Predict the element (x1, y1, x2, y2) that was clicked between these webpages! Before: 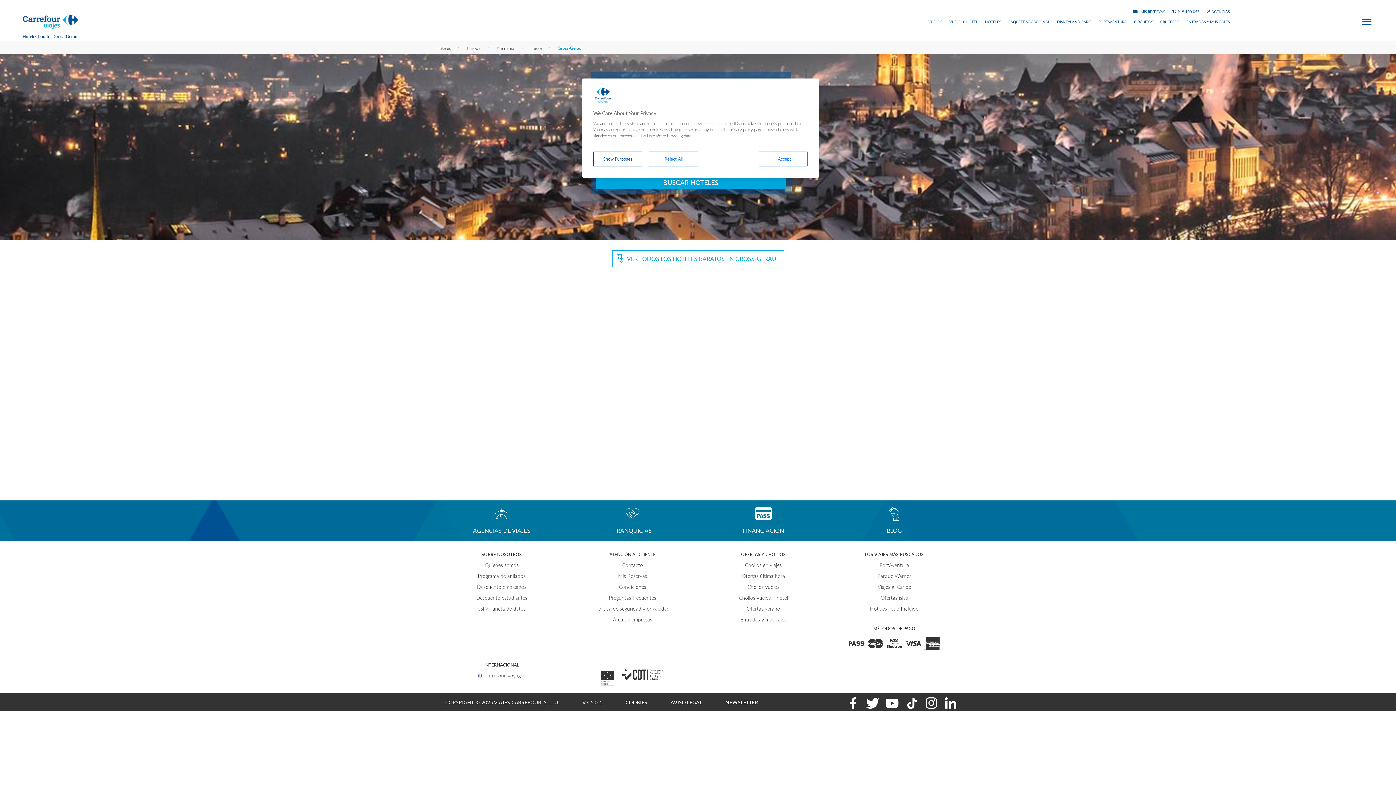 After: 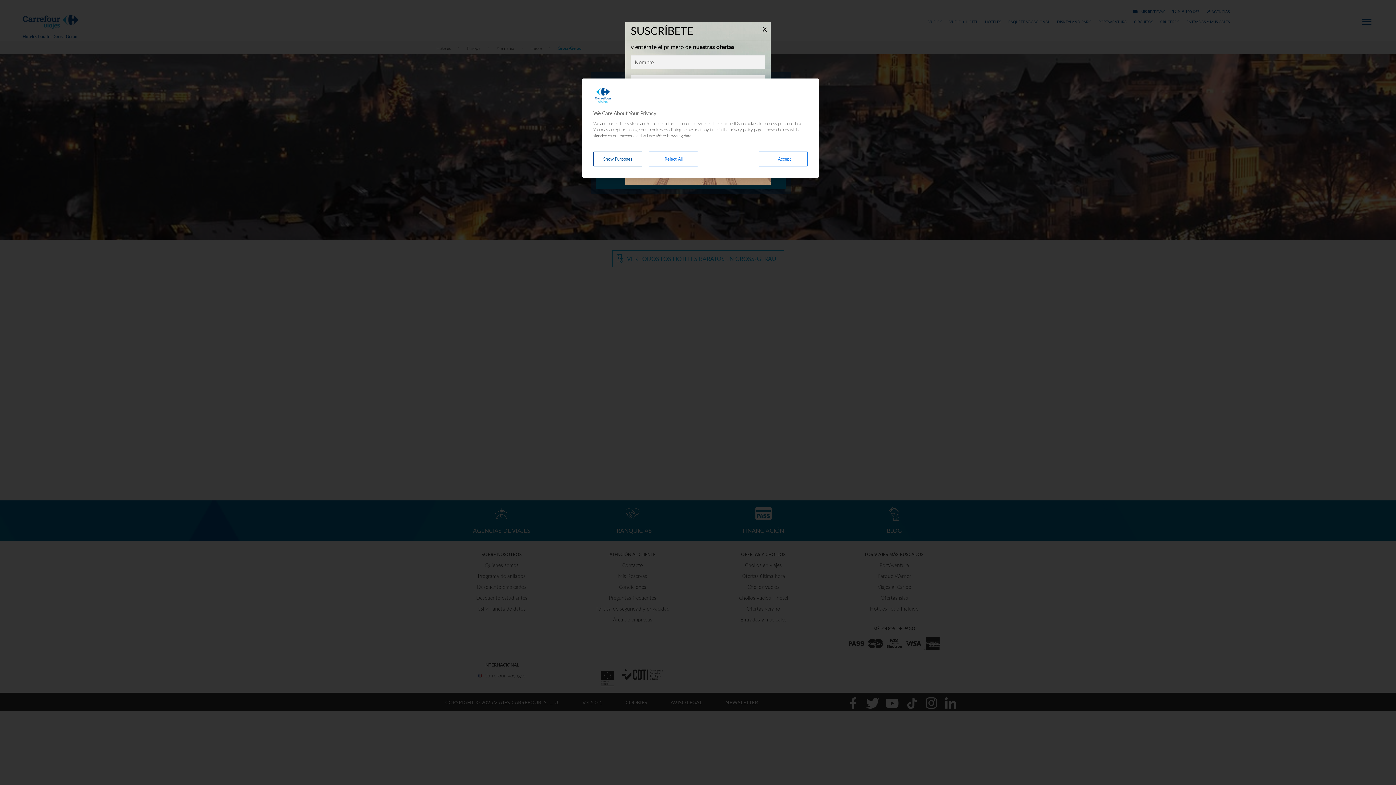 Action: bbox: (725, 699, 758, 706) label: NEWSLETTER